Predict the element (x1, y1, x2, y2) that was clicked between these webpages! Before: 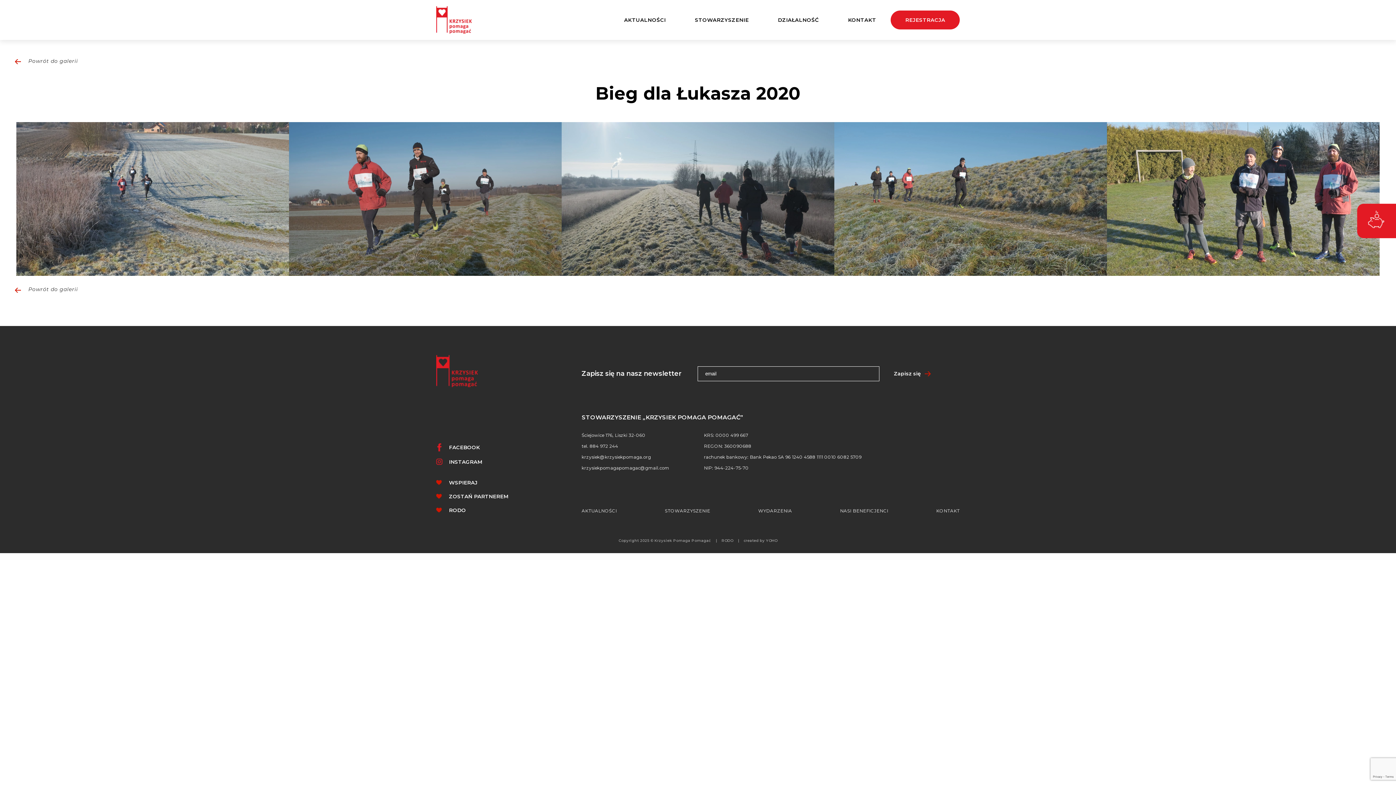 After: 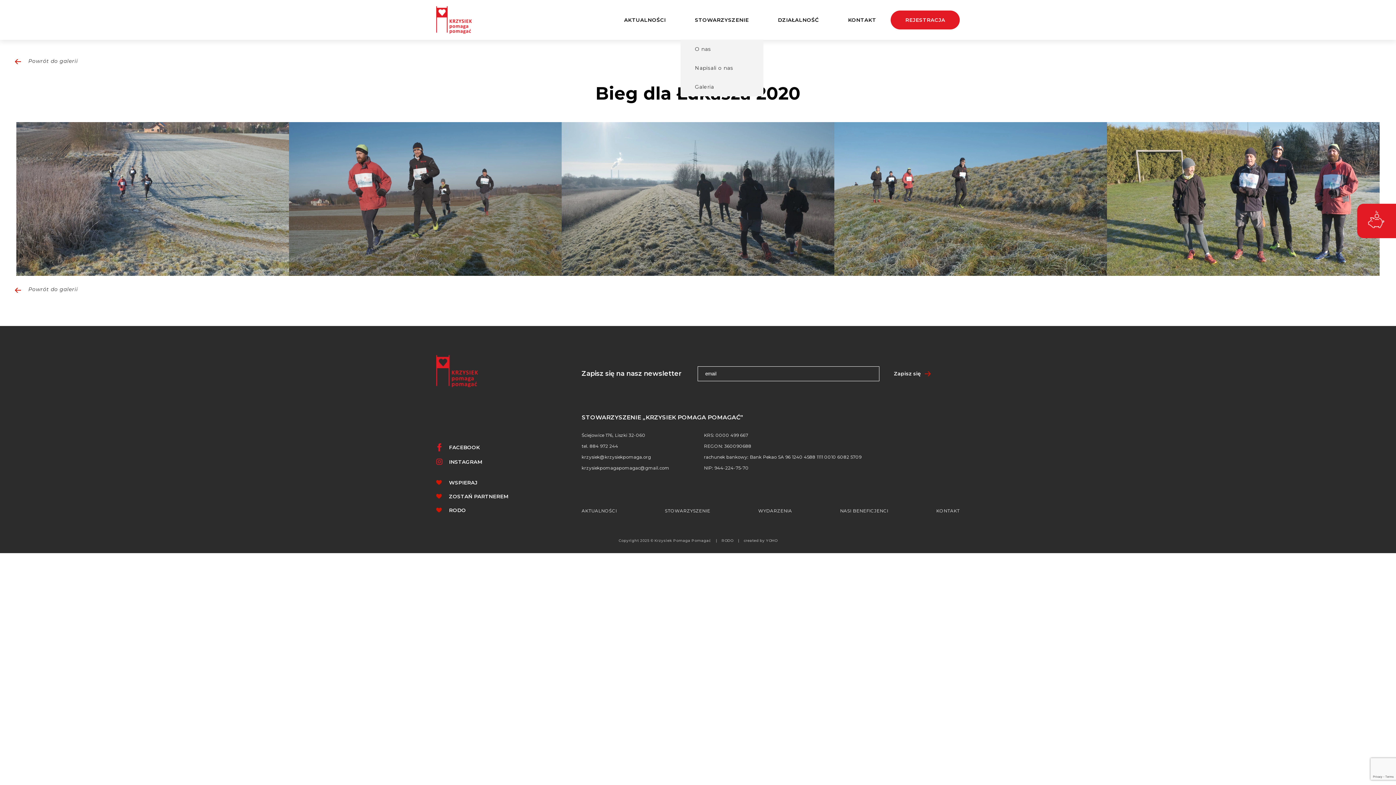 Action: label: STOWARZYSZENIE bbox: (695, 16, 749, 23)